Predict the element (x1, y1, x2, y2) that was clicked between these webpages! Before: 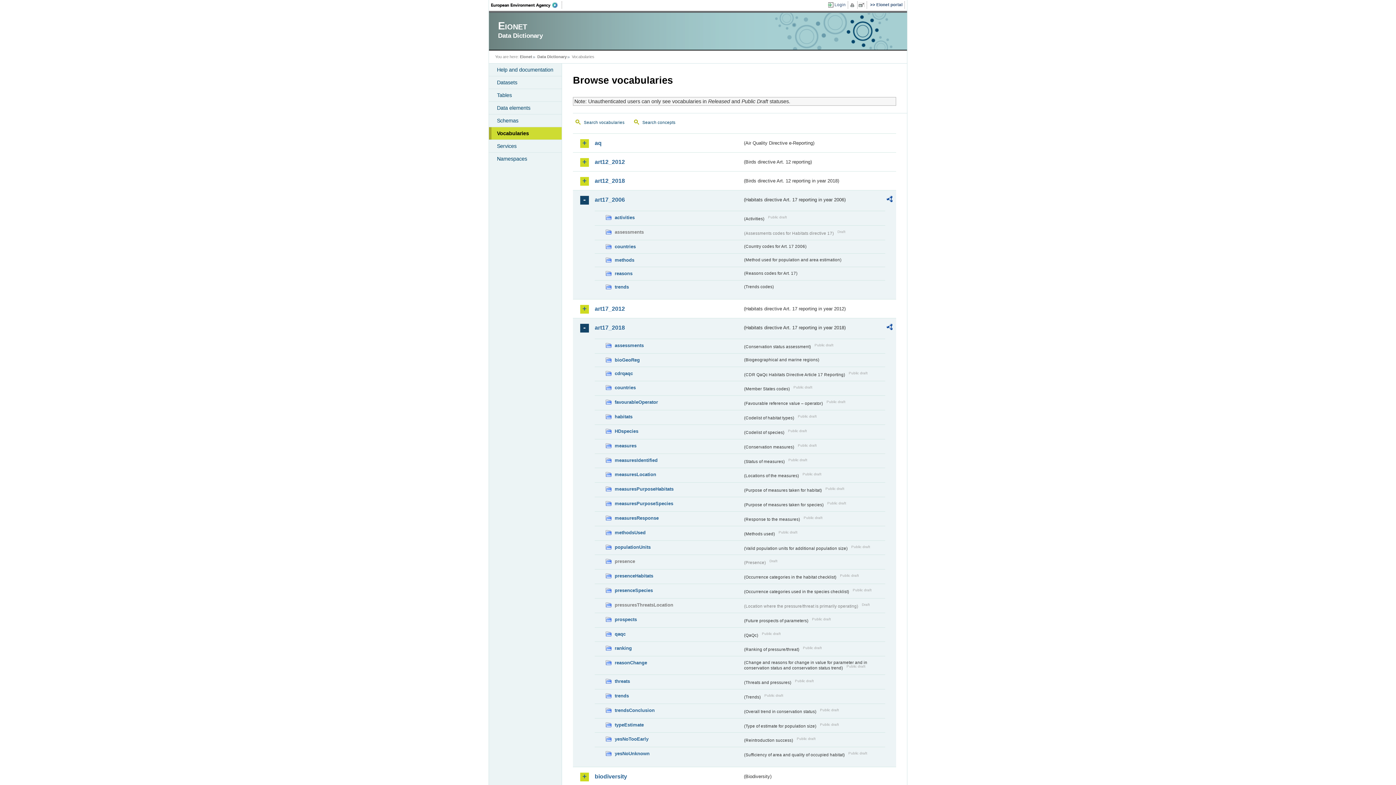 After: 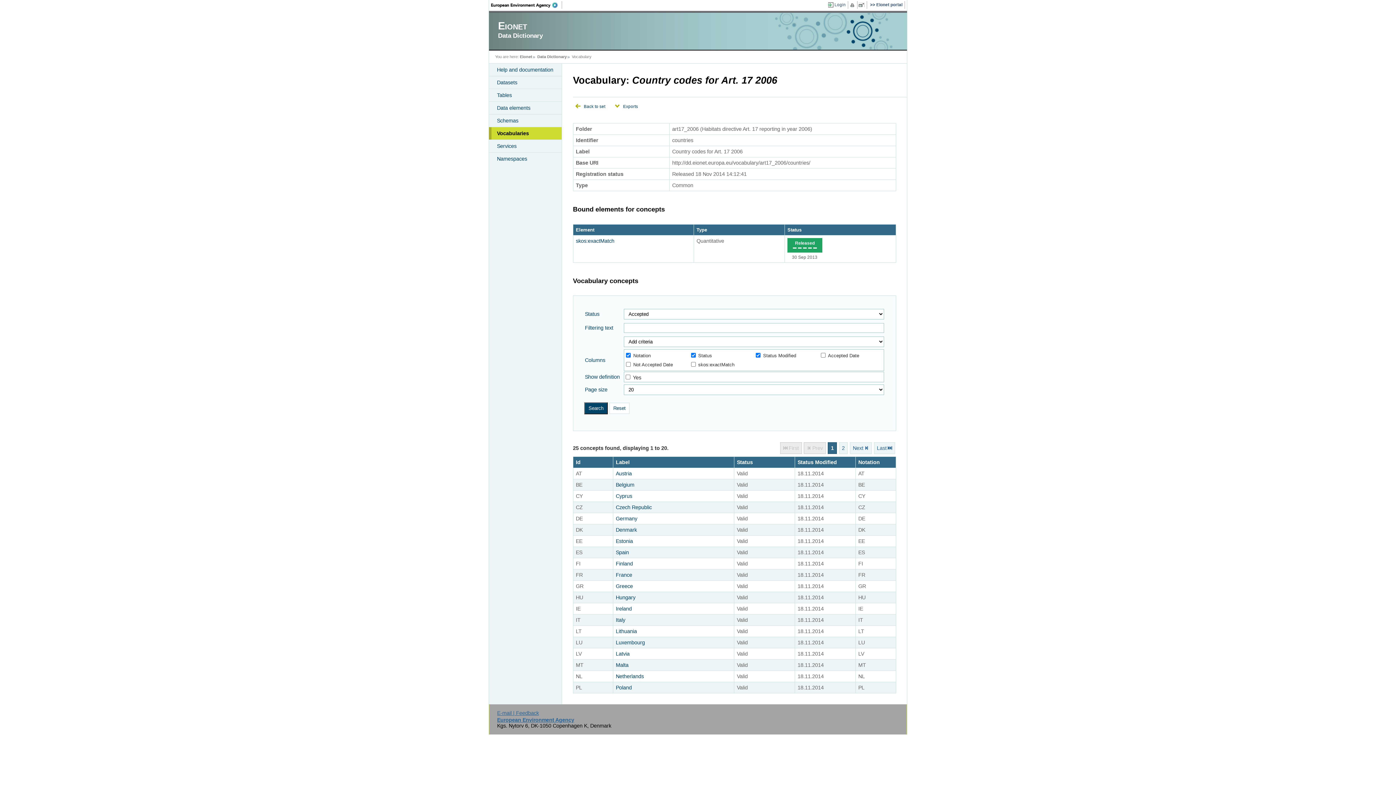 Action: label: countries bbox: (605, 242, 742, 250)